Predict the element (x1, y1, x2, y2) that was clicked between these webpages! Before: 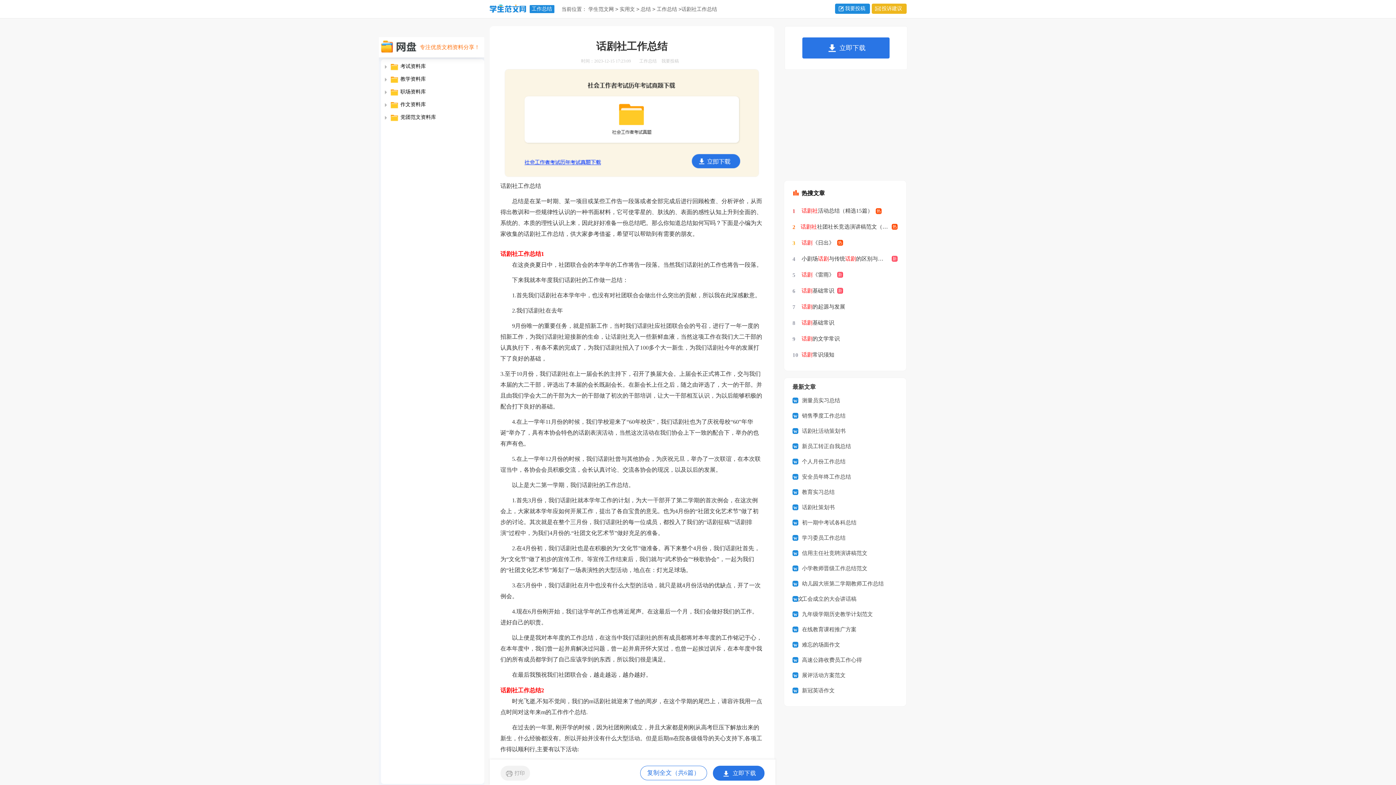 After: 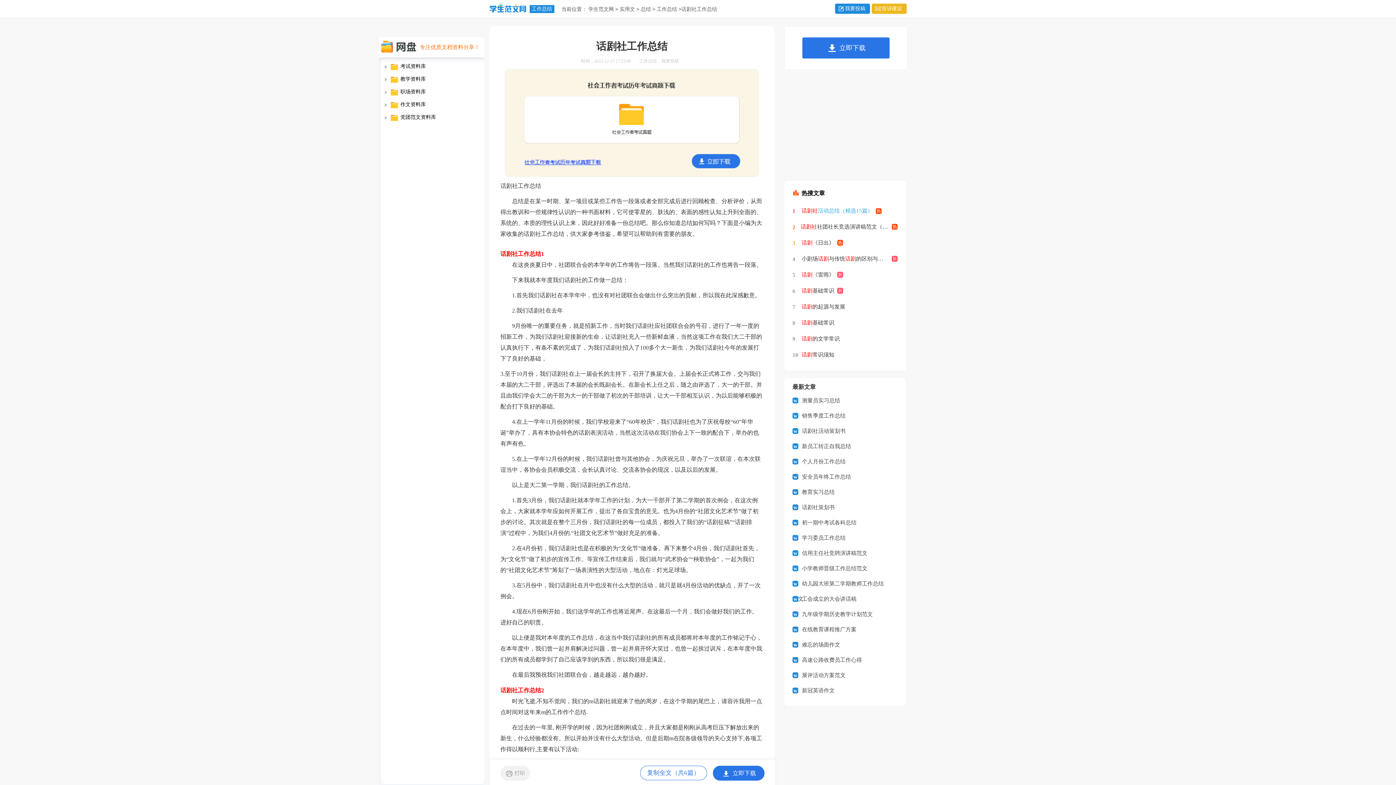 Action: bbox: (801, 202, 881, 218) label: 话剧社活动总结（精选15篇）